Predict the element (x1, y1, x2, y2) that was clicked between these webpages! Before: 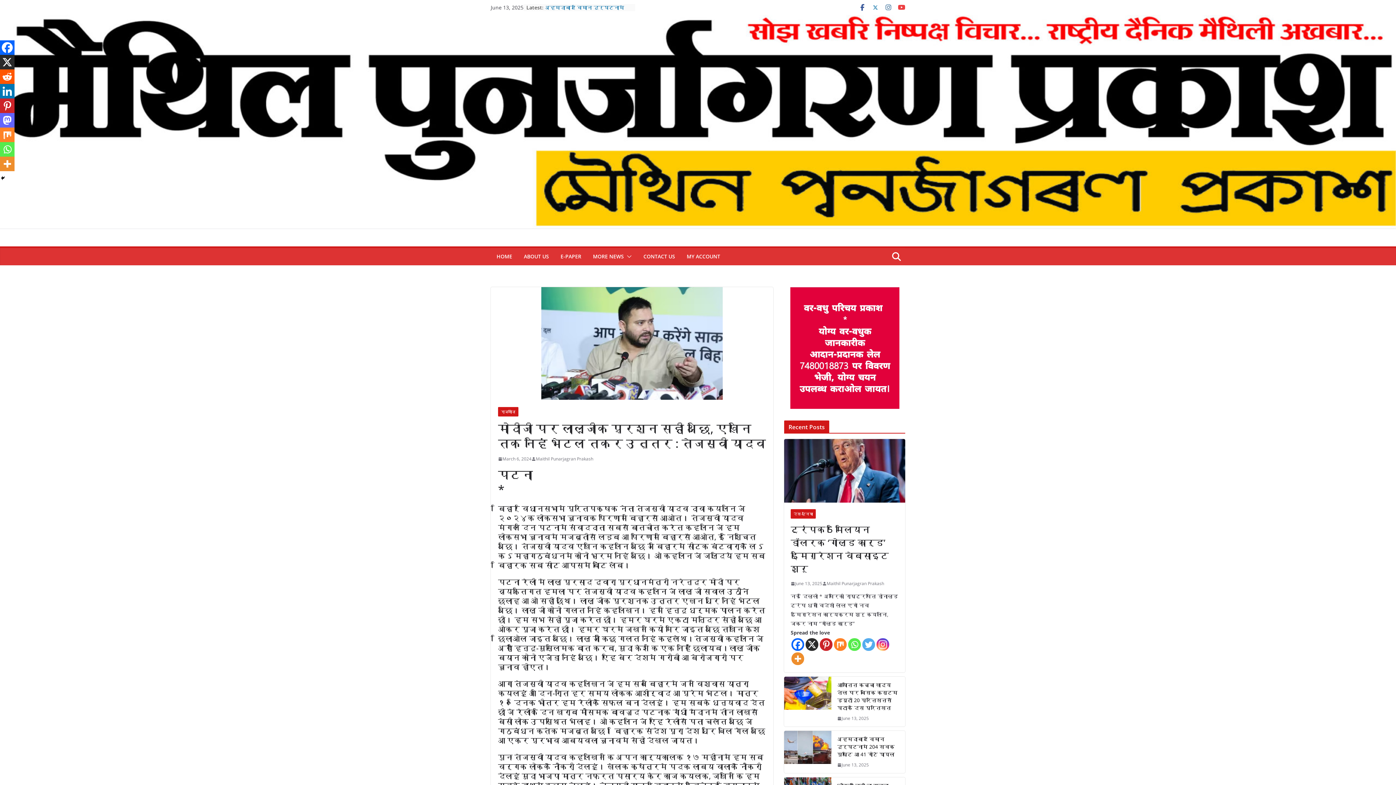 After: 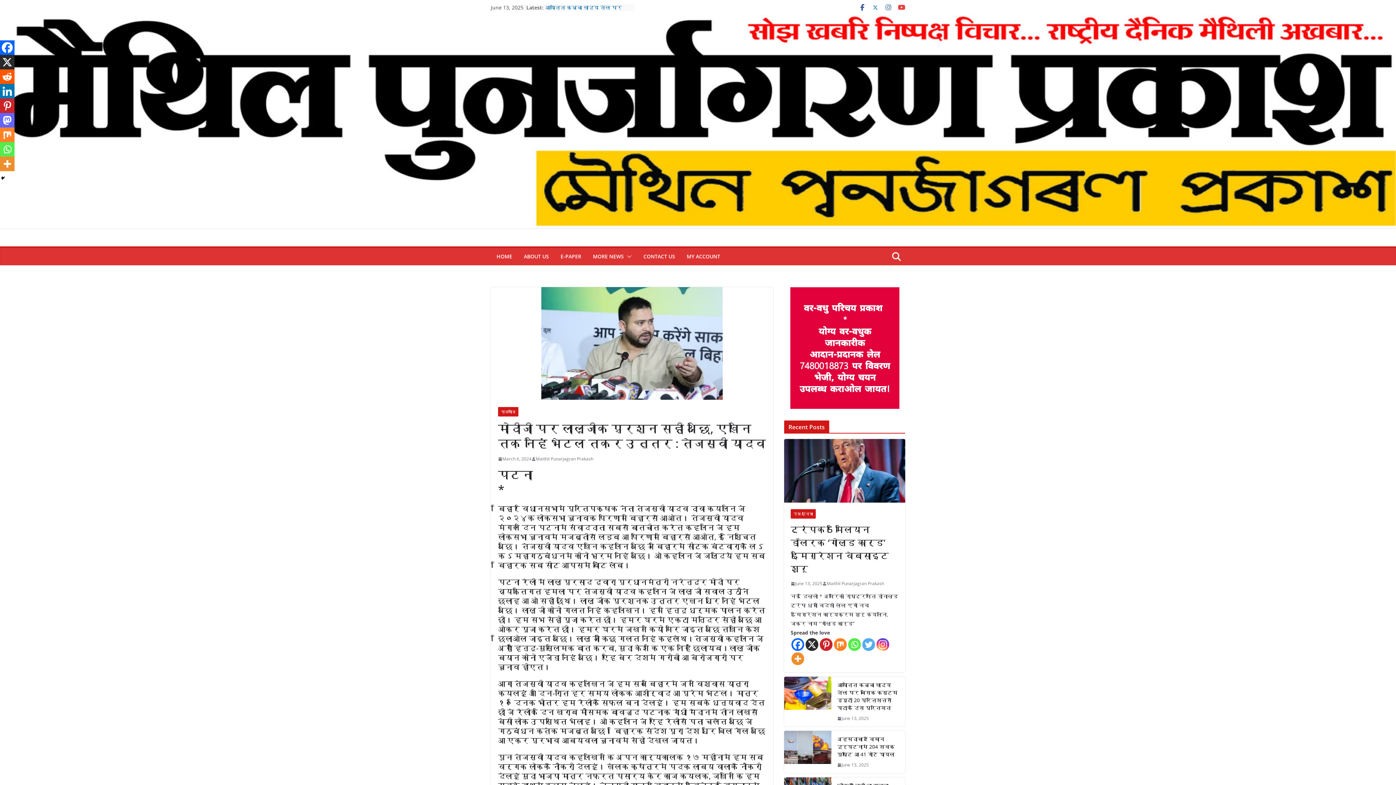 Action: bbox: (0, 69, 14, 84) label: Reddit